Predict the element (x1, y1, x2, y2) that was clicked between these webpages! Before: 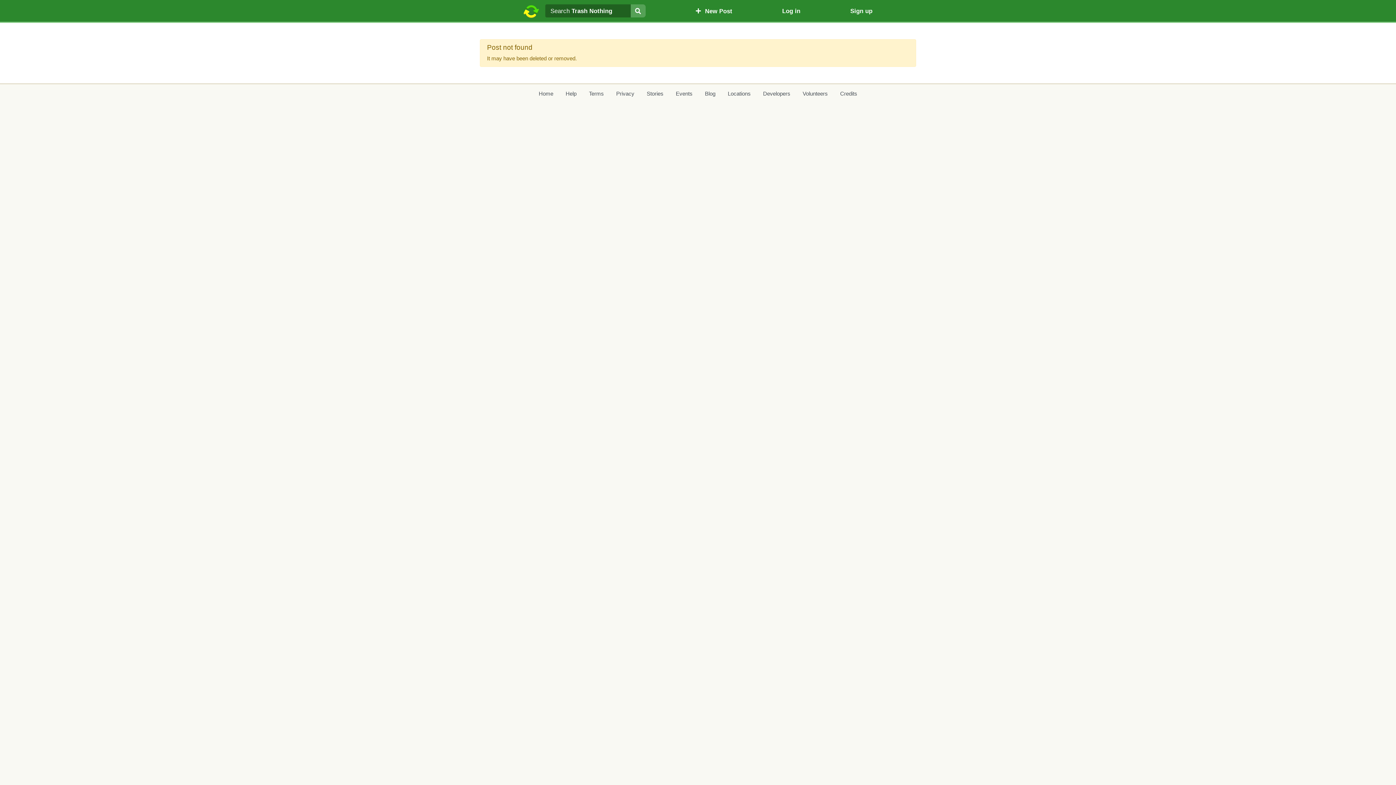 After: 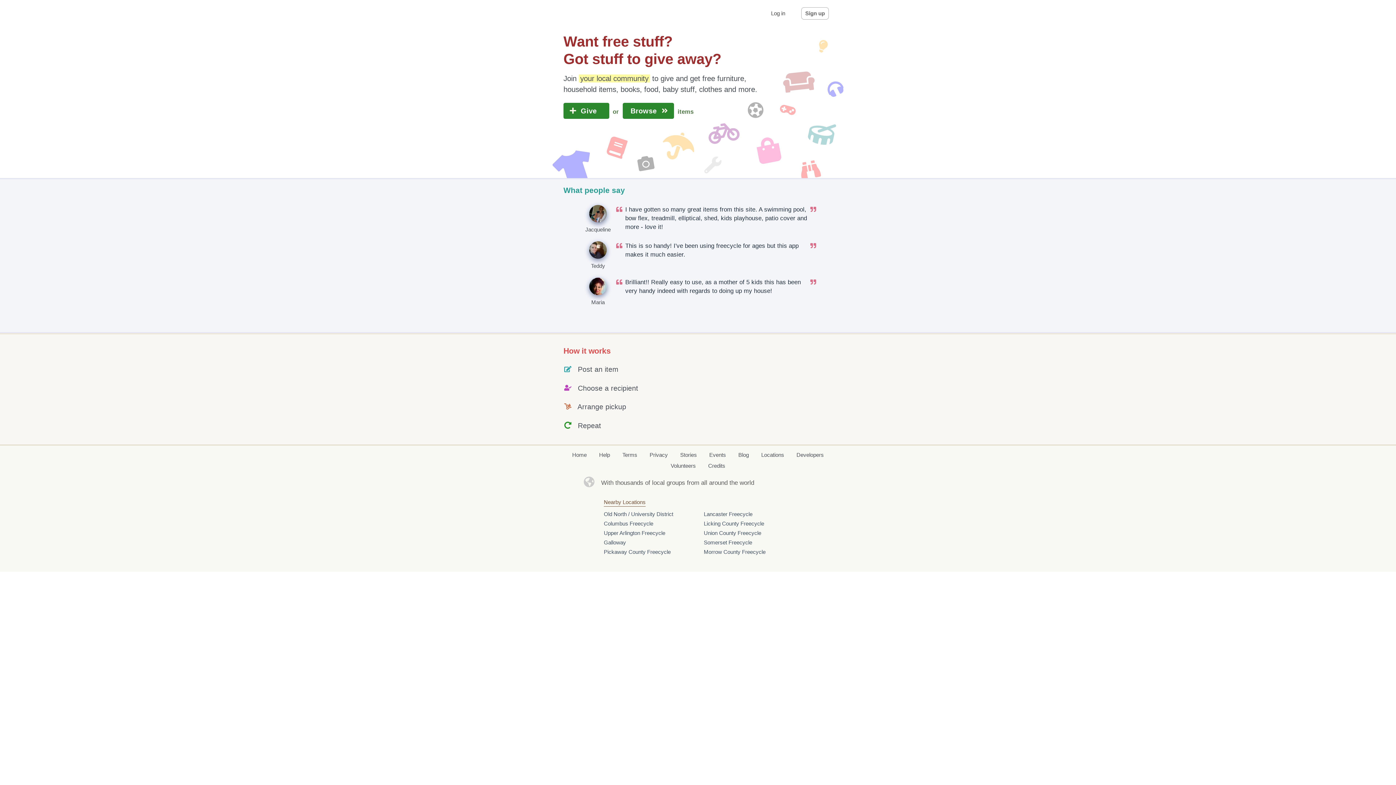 Action: bbox: (538, 89, 553, 97) label: Home